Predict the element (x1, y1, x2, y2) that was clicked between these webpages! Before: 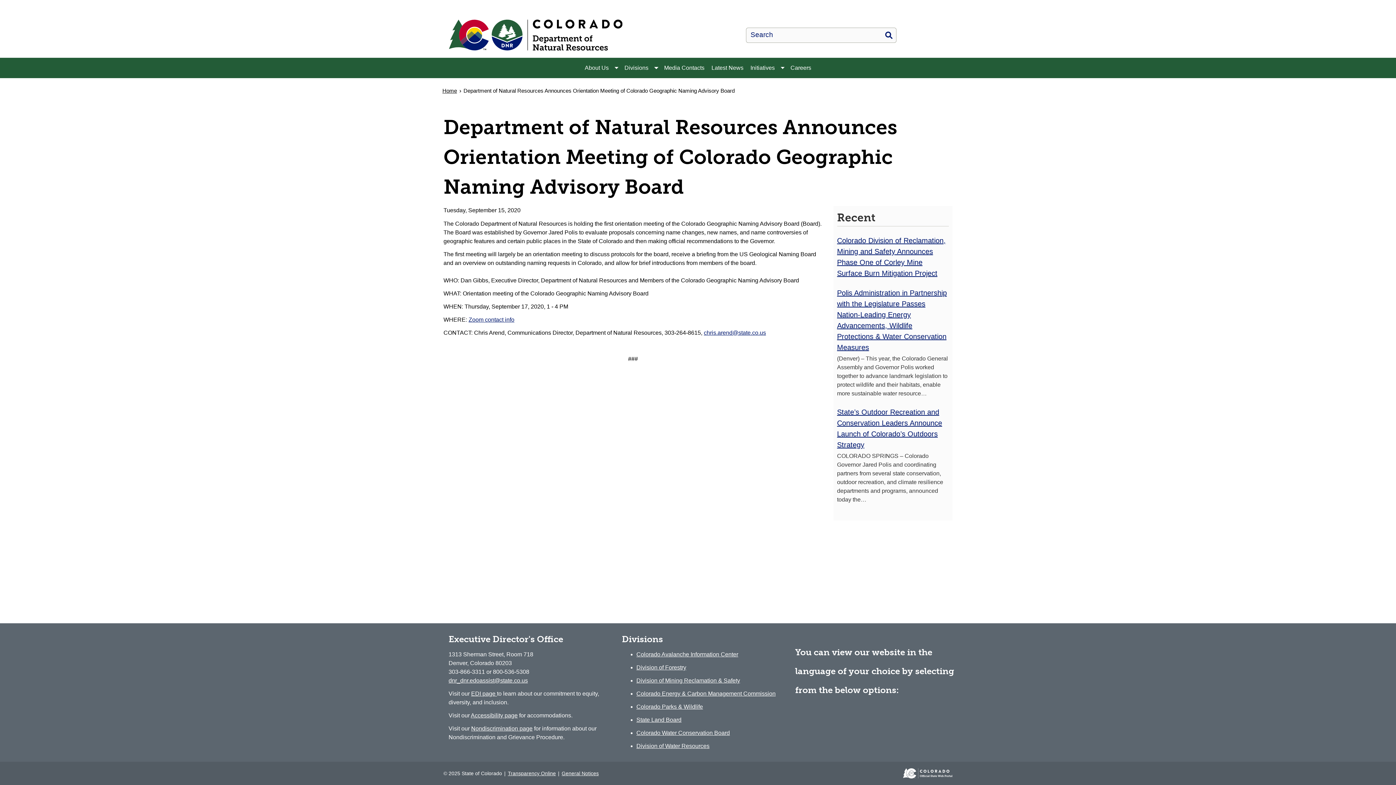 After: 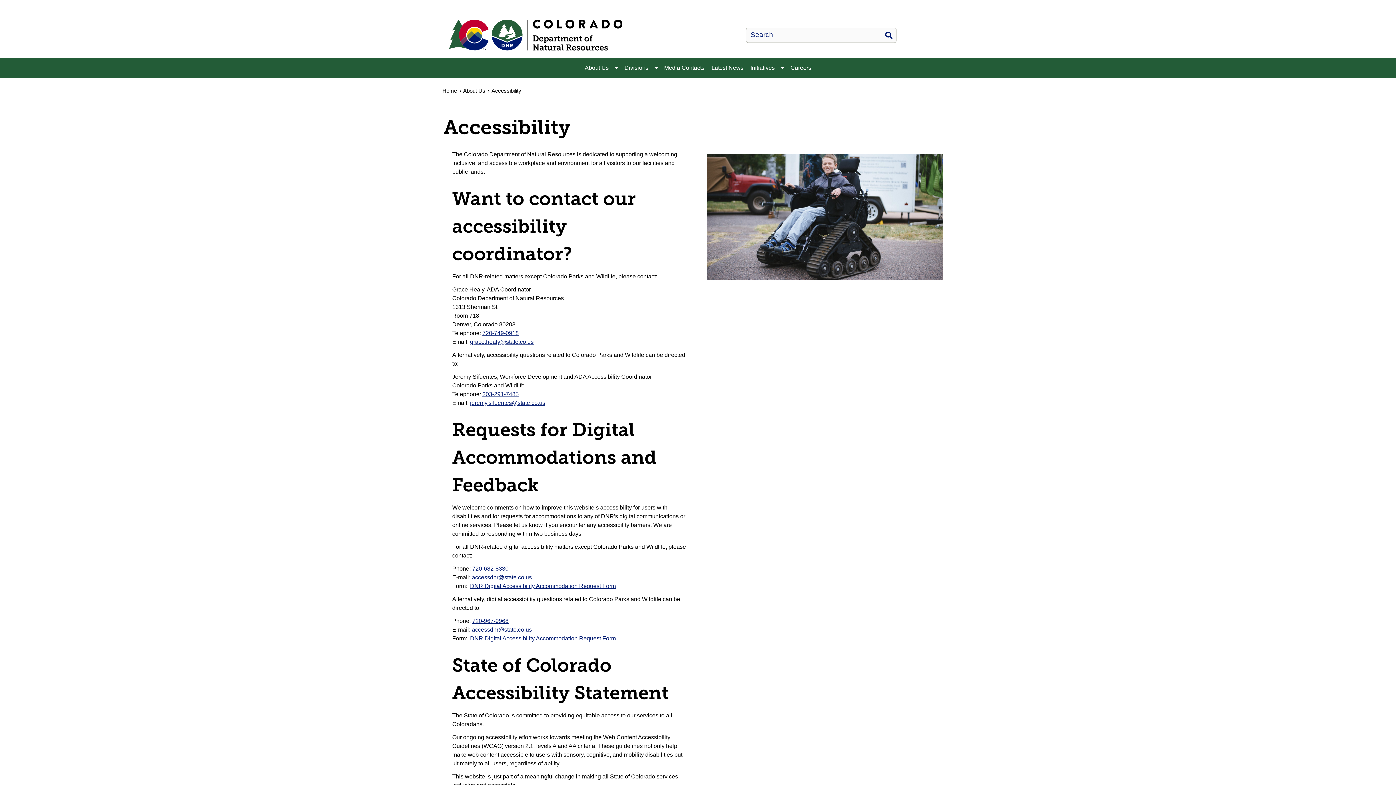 Action: bbox: (470, 712, 517, 718) label: Accessibility page